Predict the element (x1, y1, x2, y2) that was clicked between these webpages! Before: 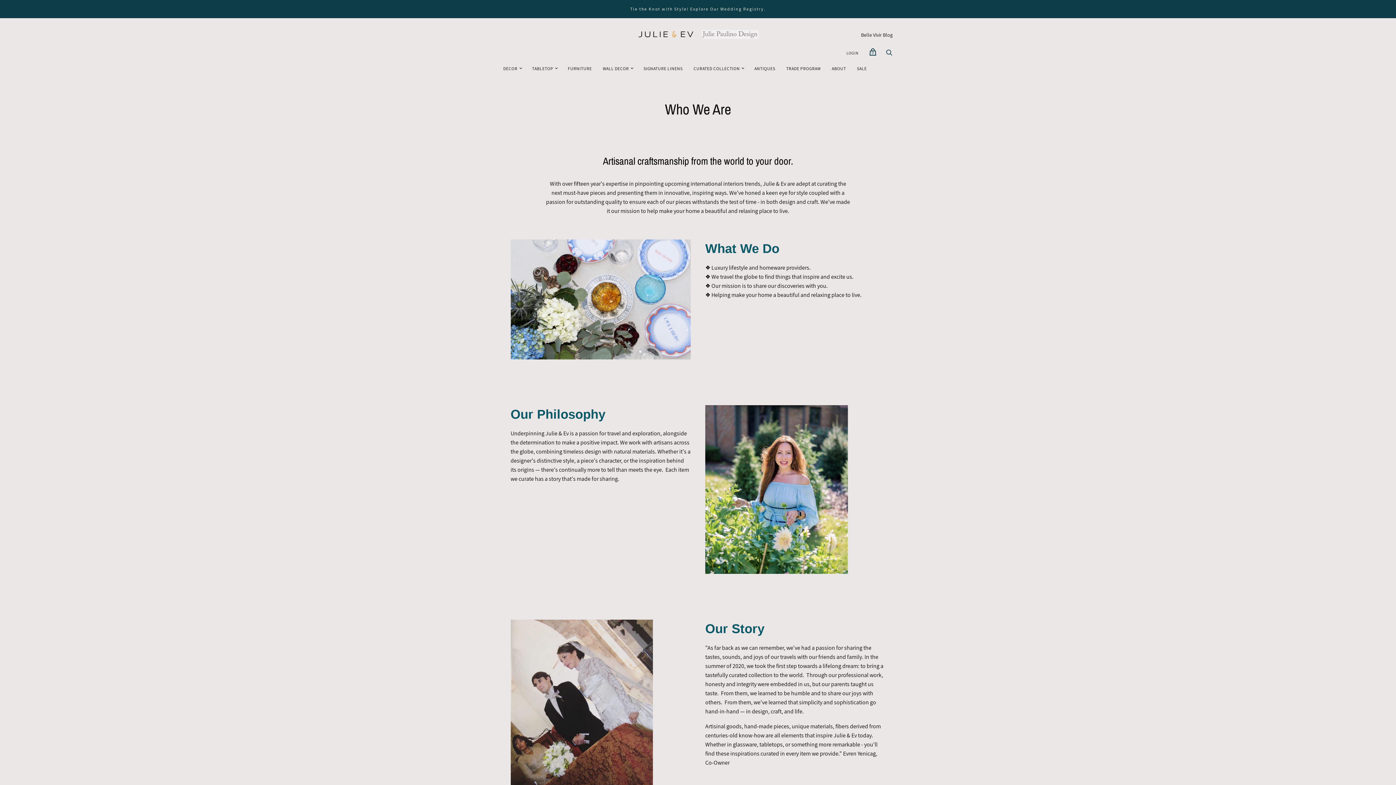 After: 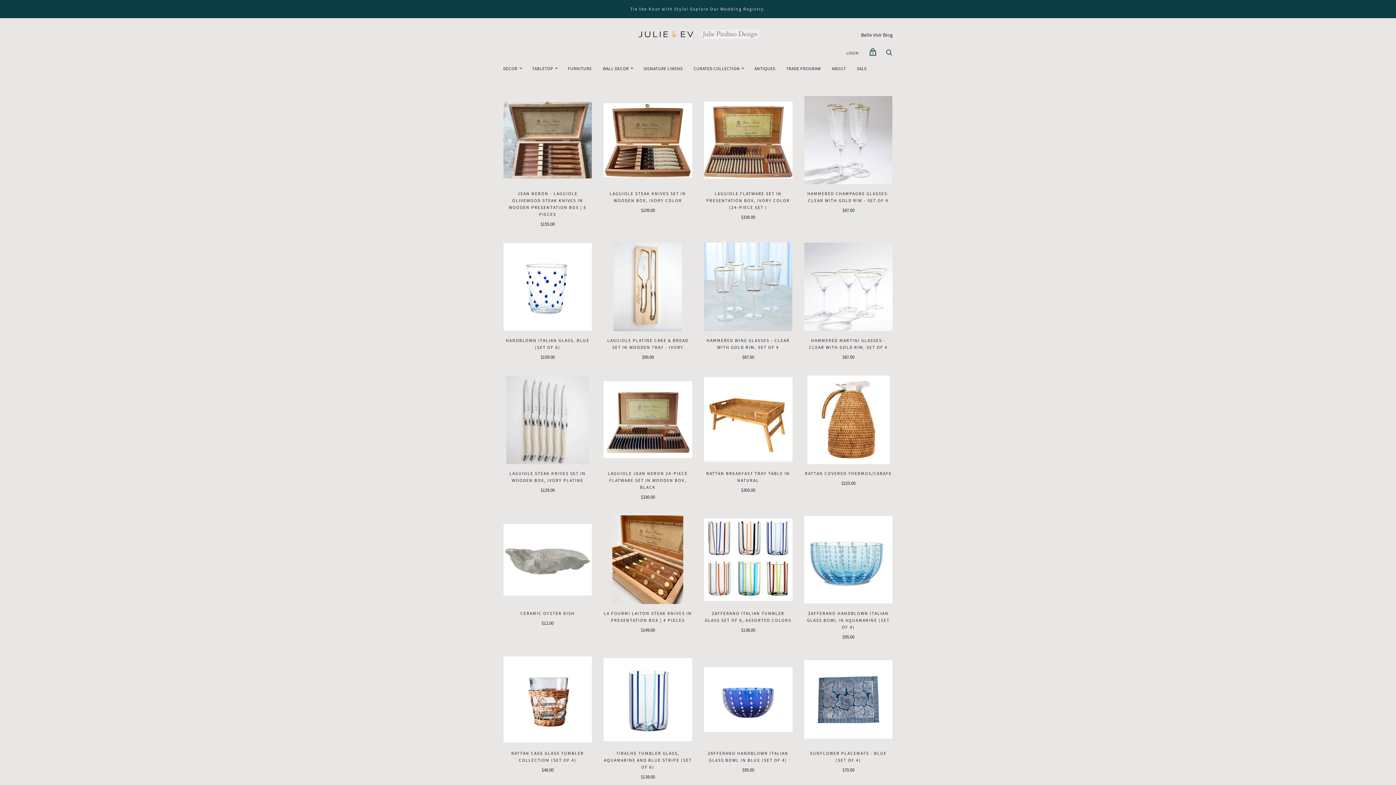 Action: label: TABLETOP bbox: (526, 60, 558, 76)